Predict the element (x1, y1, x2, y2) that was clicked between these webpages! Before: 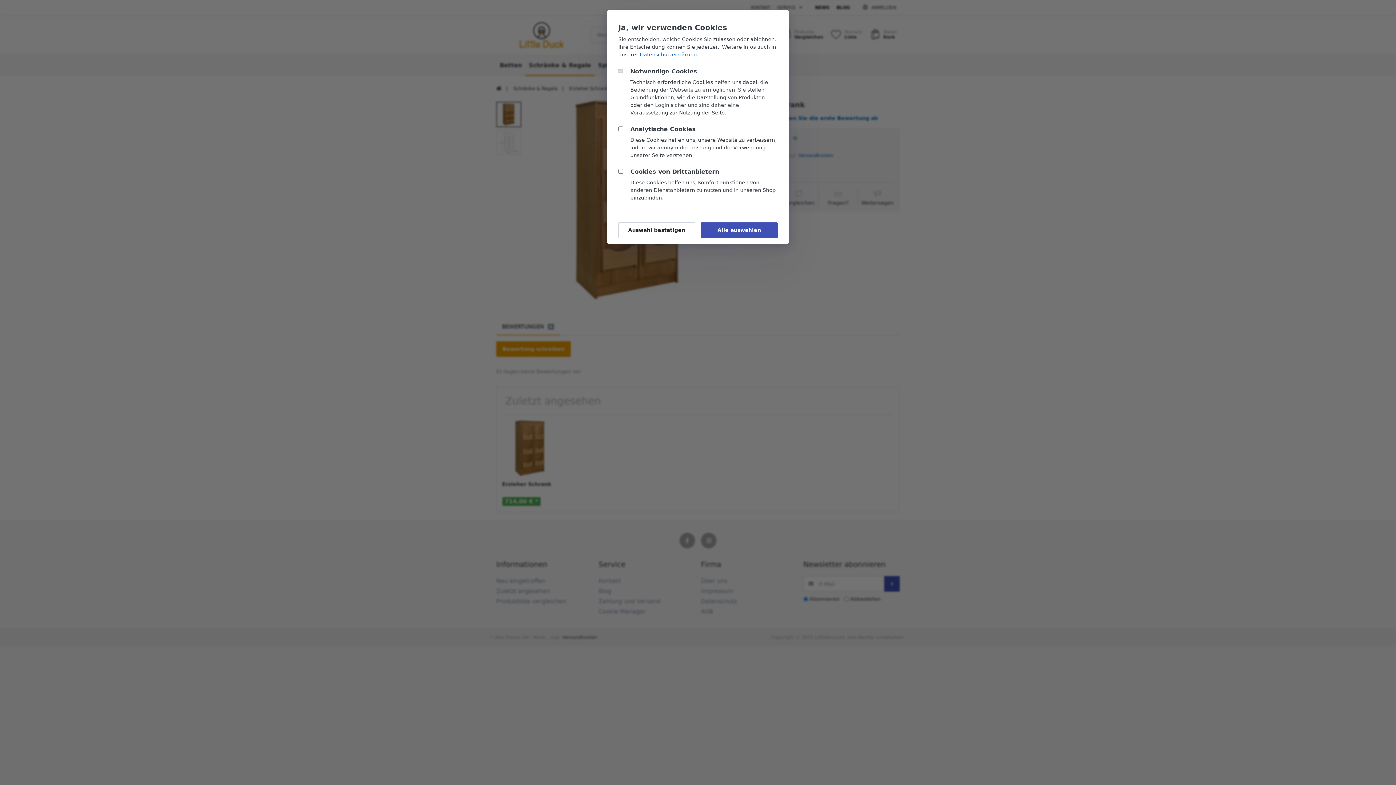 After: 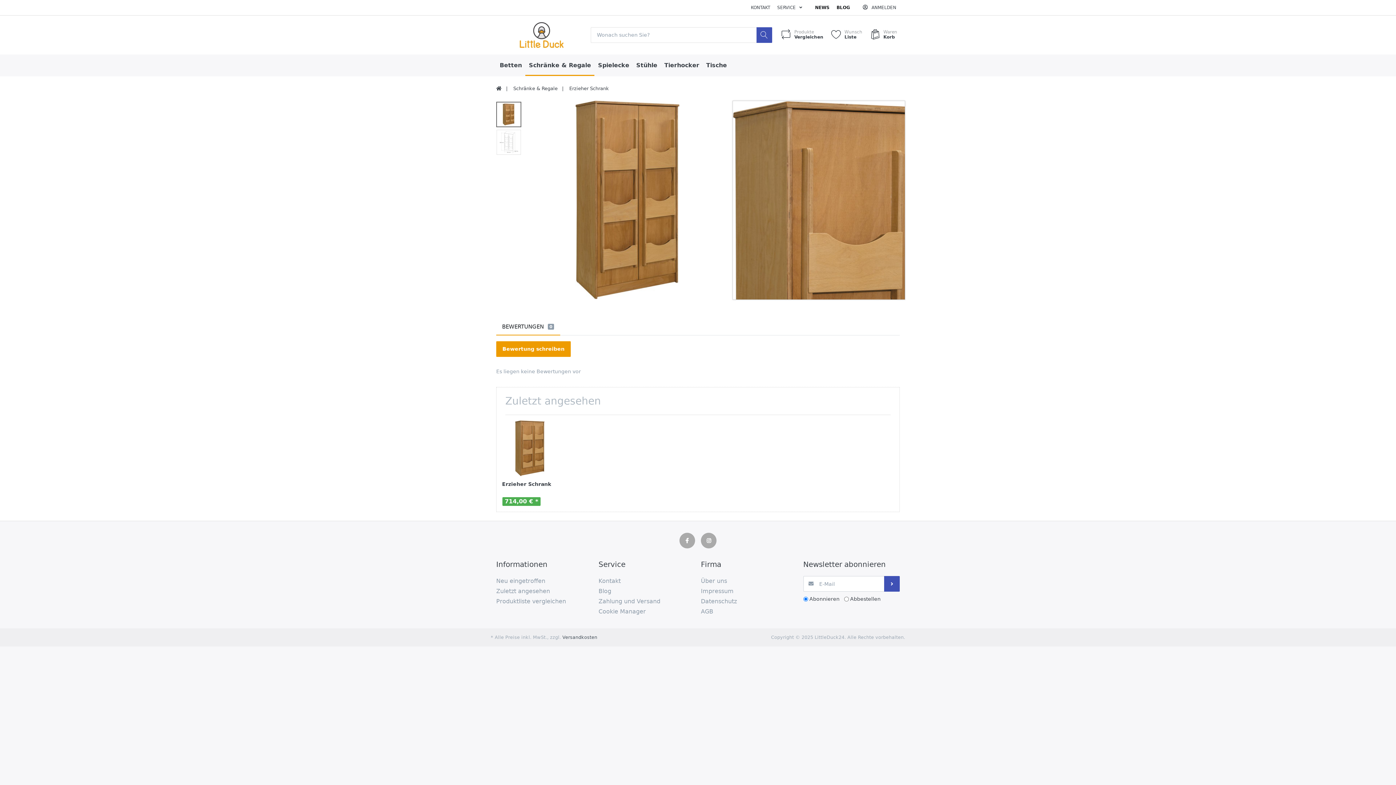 Action: label: Auswahl bestätigen bbox: (618, 222, 695, 238)